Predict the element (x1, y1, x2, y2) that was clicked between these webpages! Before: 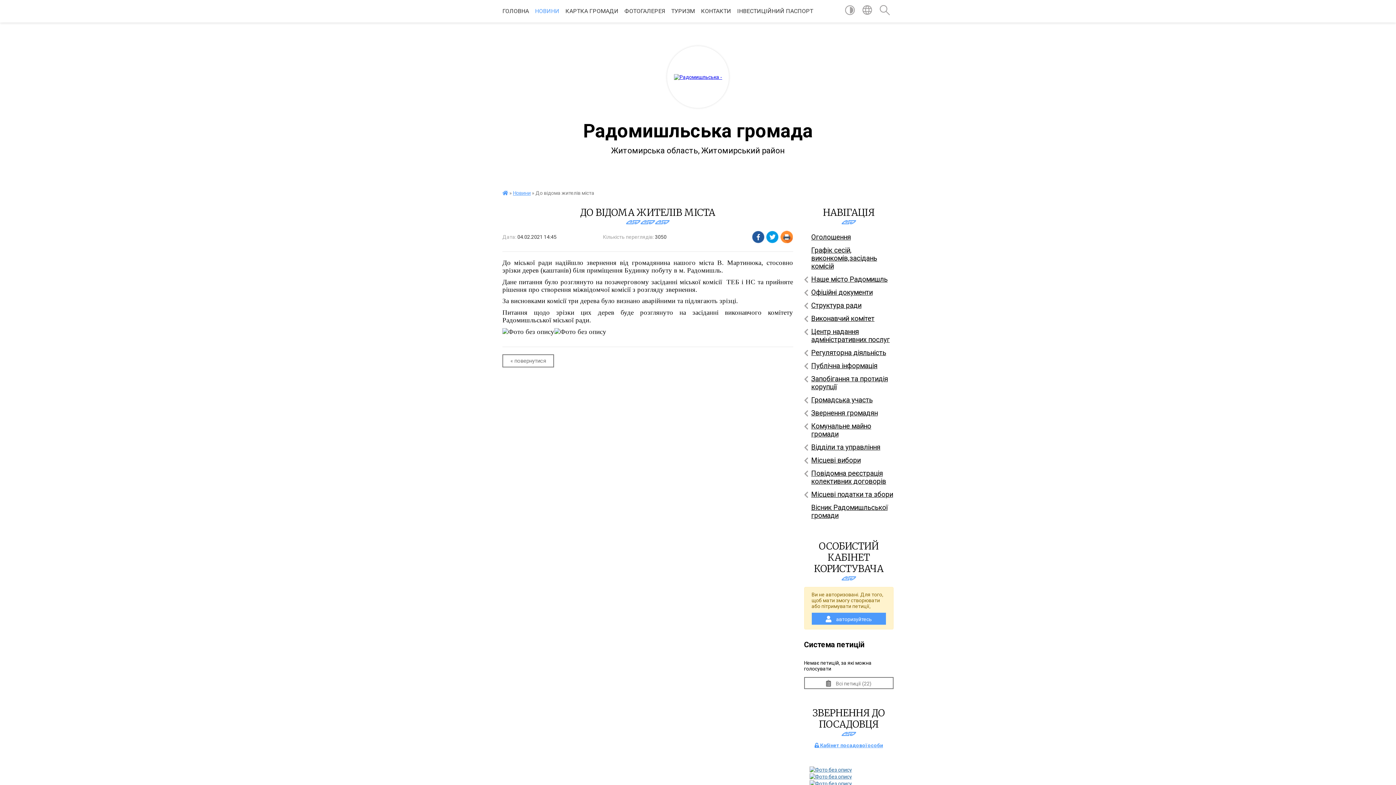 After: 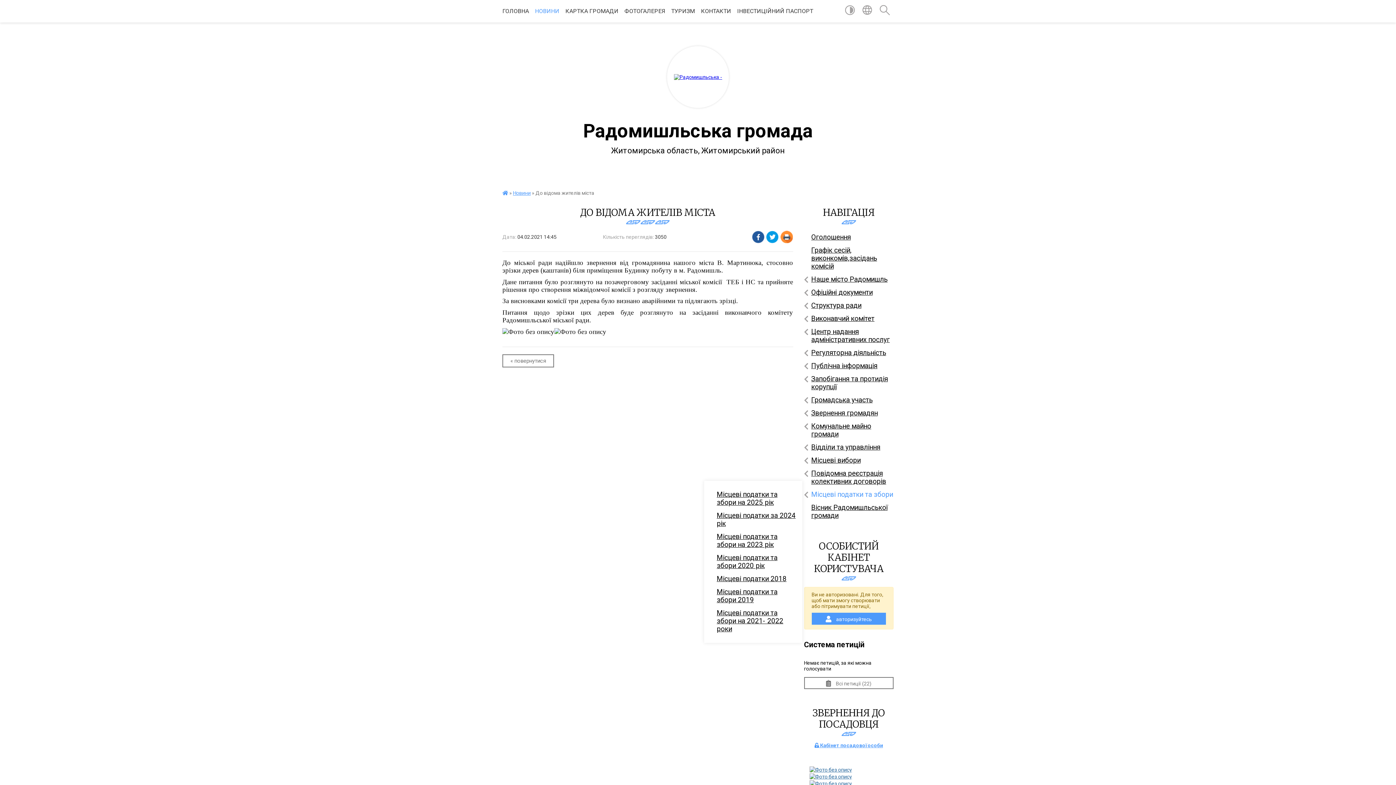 Action: label: Місцеві податки та збори bbox: (804, 488, 893, 501)